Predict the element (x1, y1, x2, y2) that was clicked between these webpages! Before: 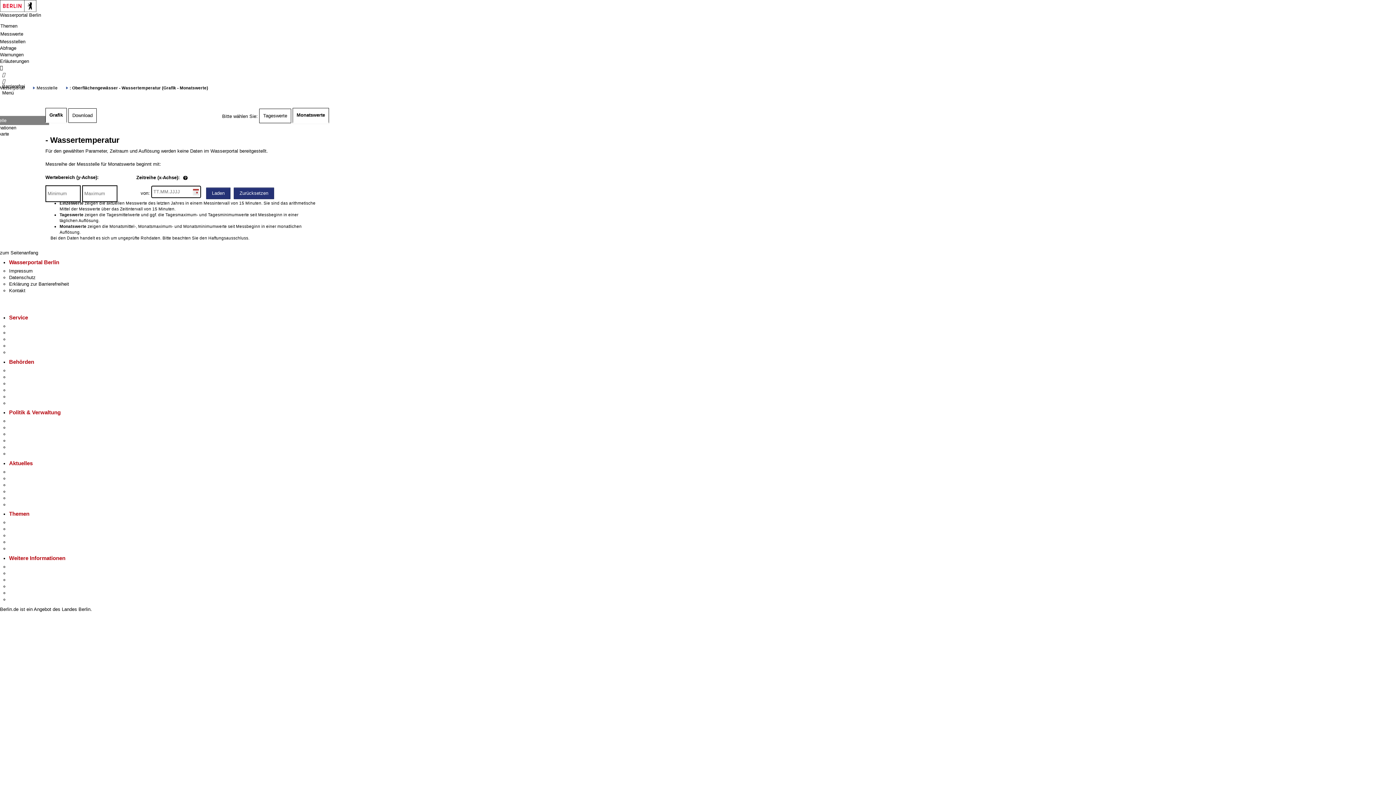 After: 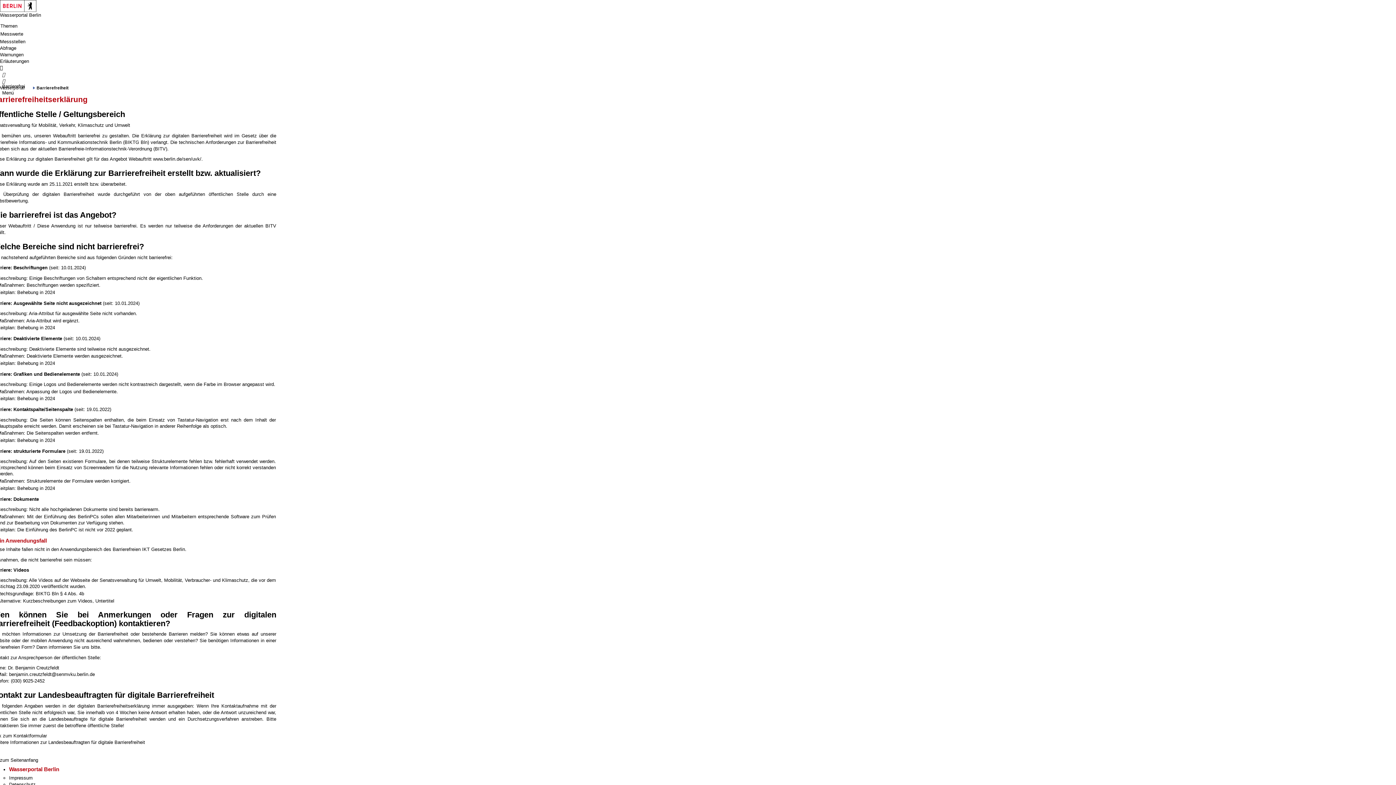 Action: bbox: (9, 281, 69, 286) label: Erklärung zur Barrierefreiheit